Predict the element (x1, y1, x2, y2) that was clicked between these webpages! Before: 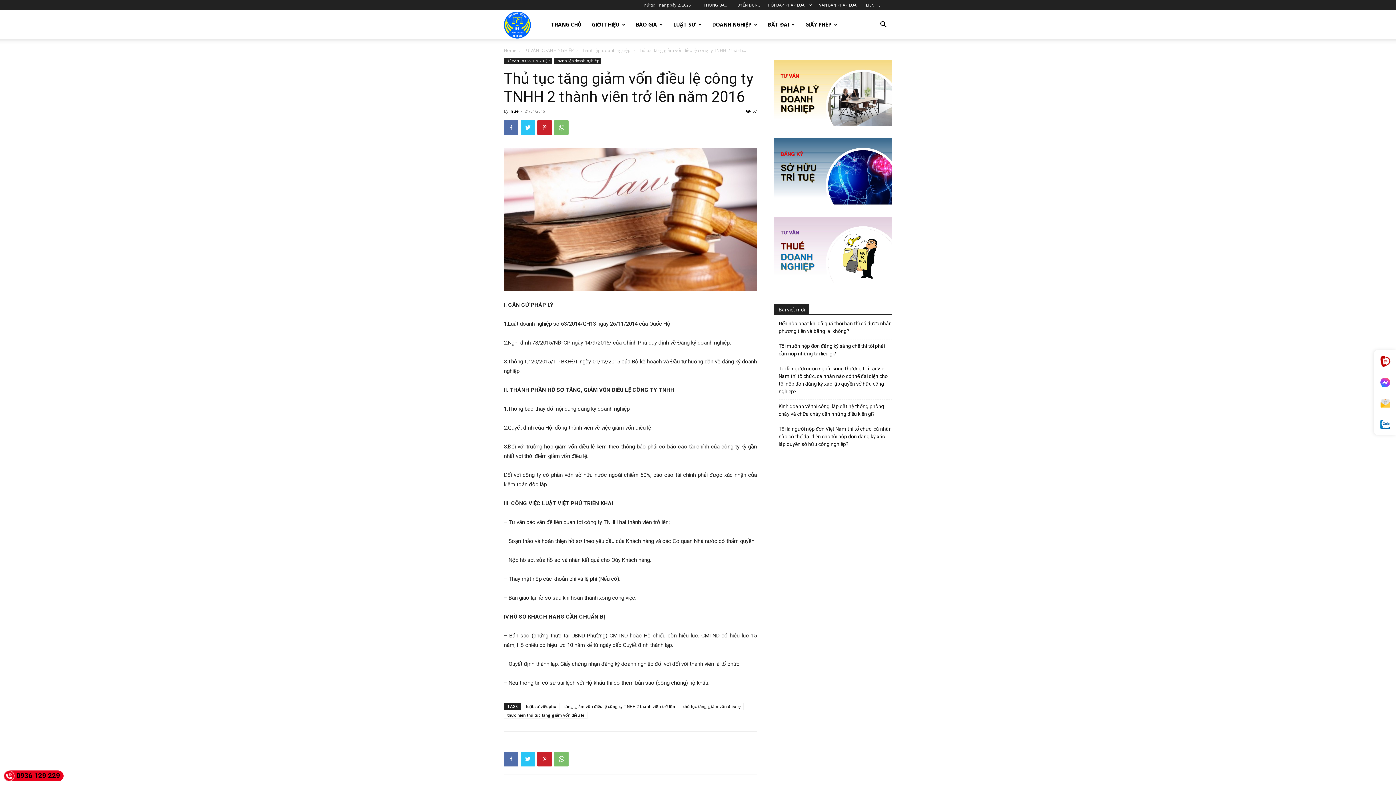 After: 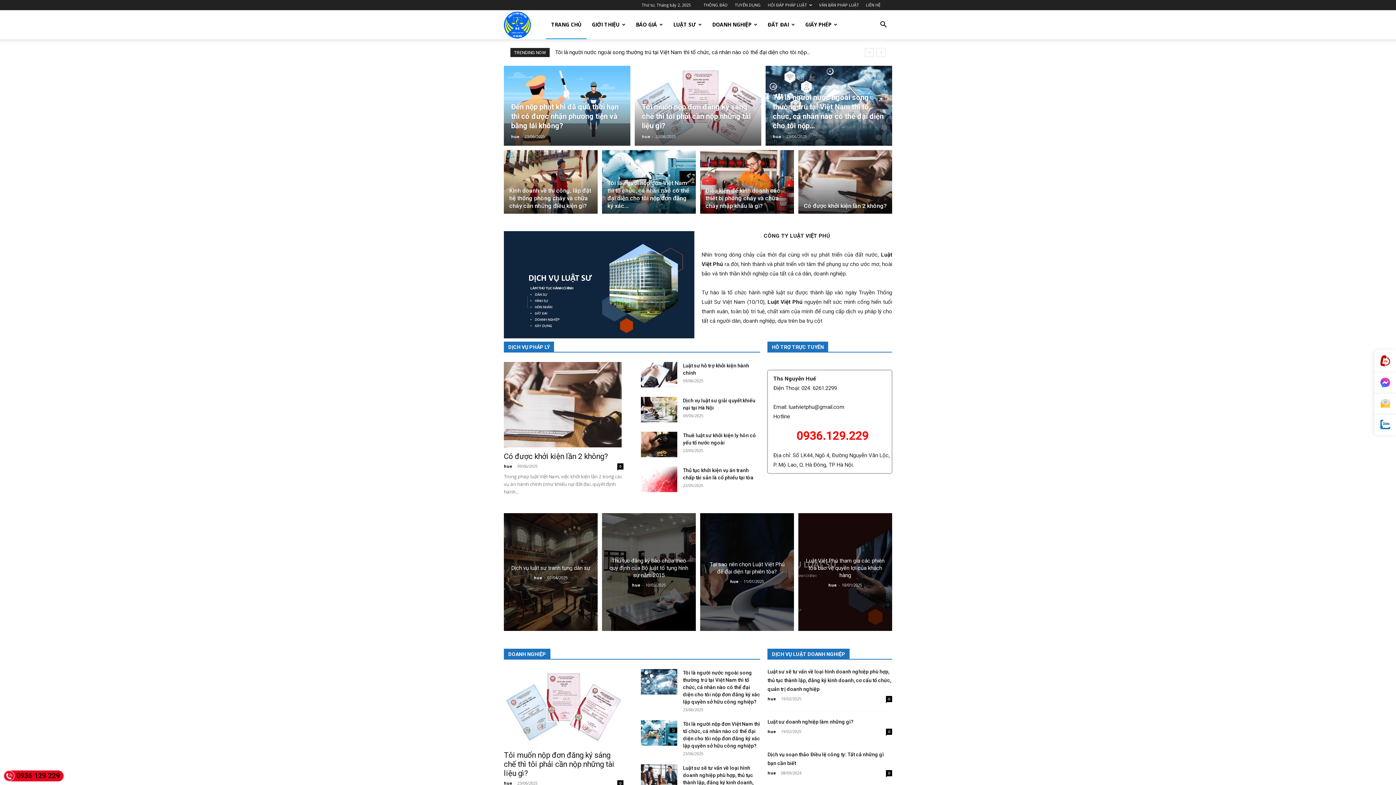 Action: bbox: (546, 10, 586, 39) label: TRANG CHỦ